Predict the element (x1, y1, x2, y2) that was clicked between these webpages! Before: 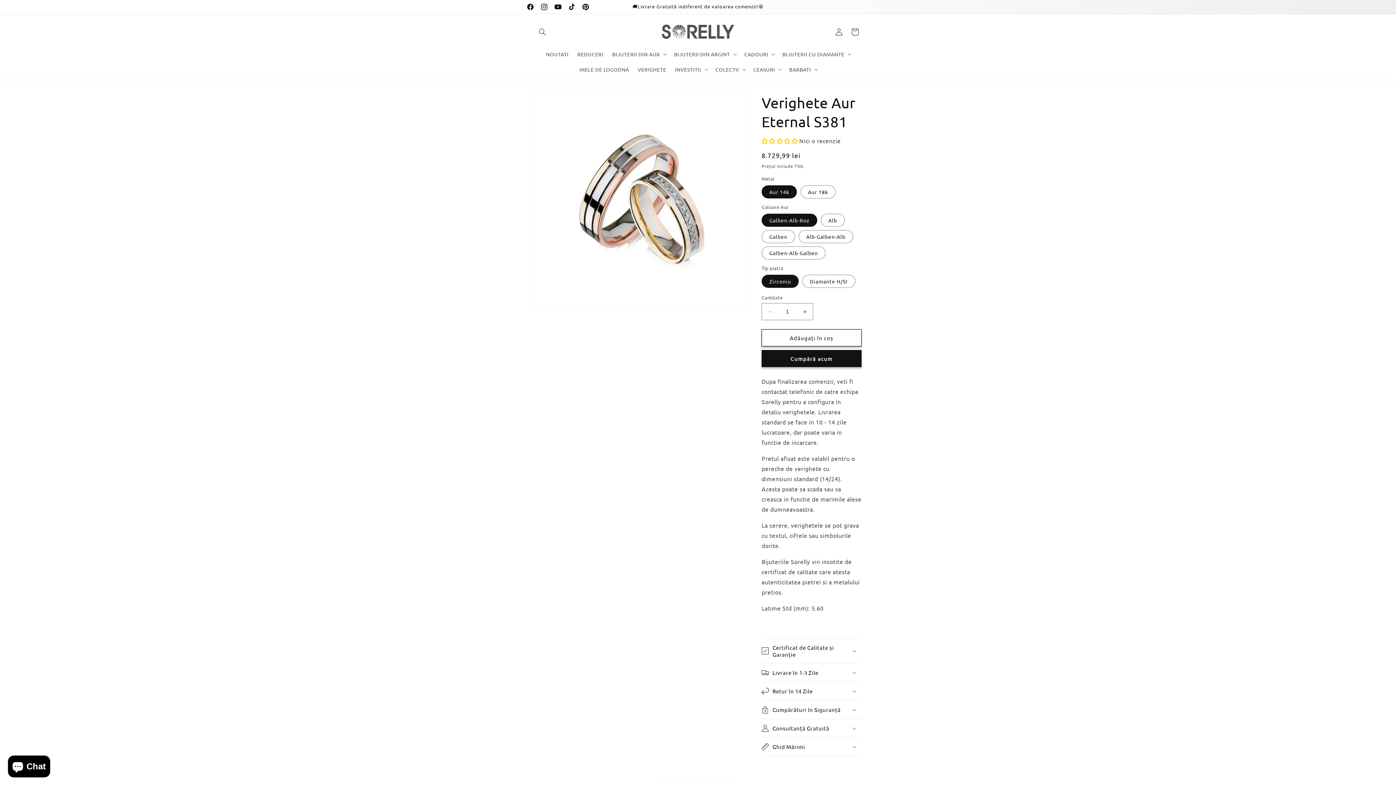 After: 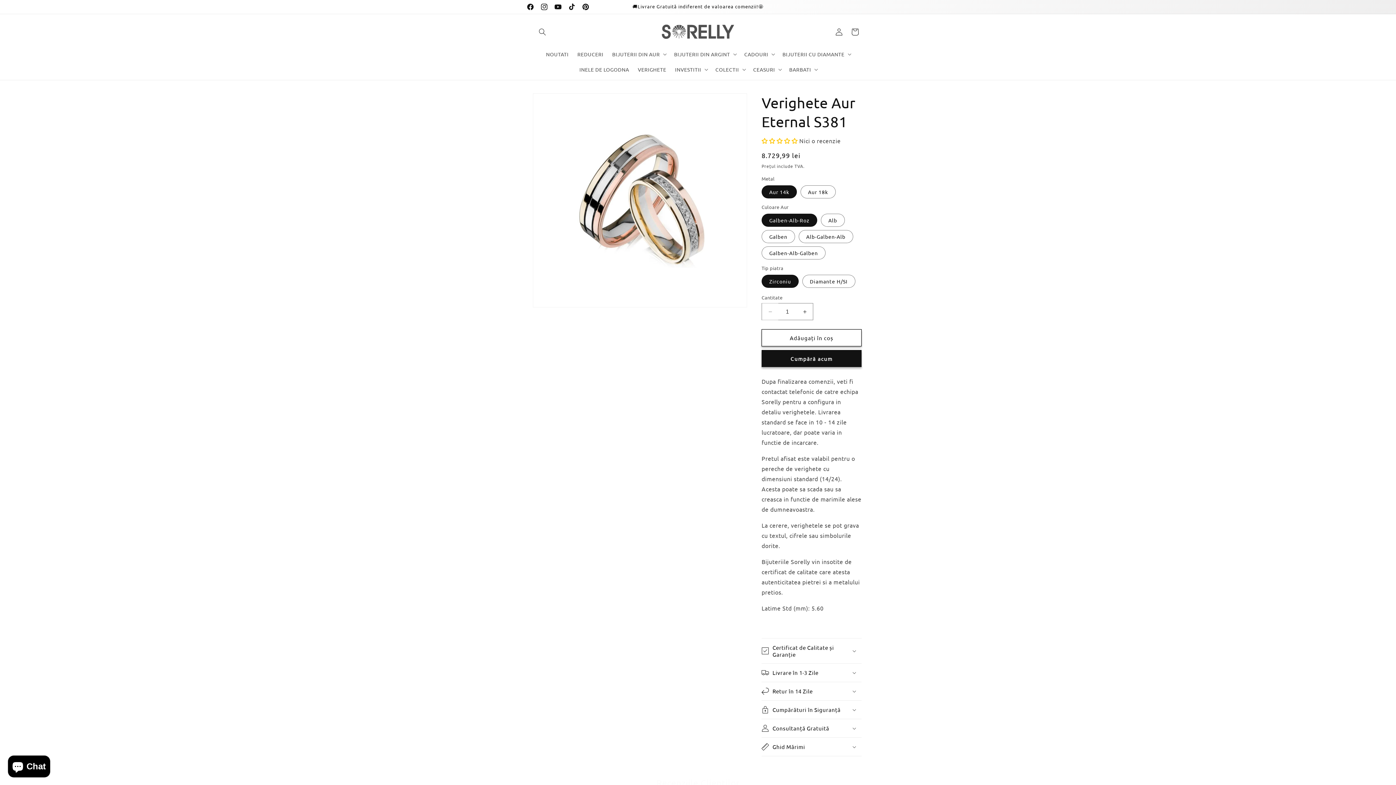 Action: label: Reduceți cantitatea pentru Verighete Aur Eternal S381 bbox: (762, 303, 778, 320)